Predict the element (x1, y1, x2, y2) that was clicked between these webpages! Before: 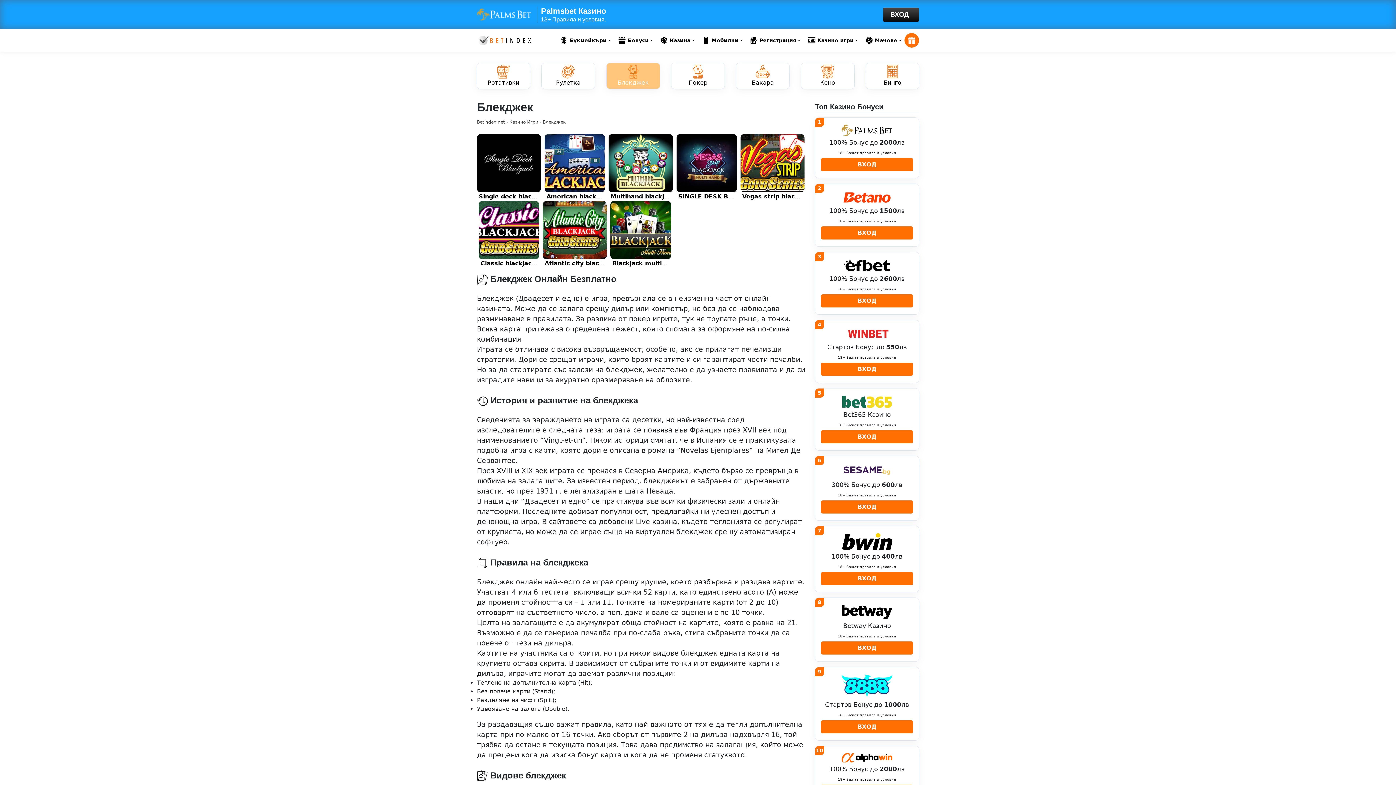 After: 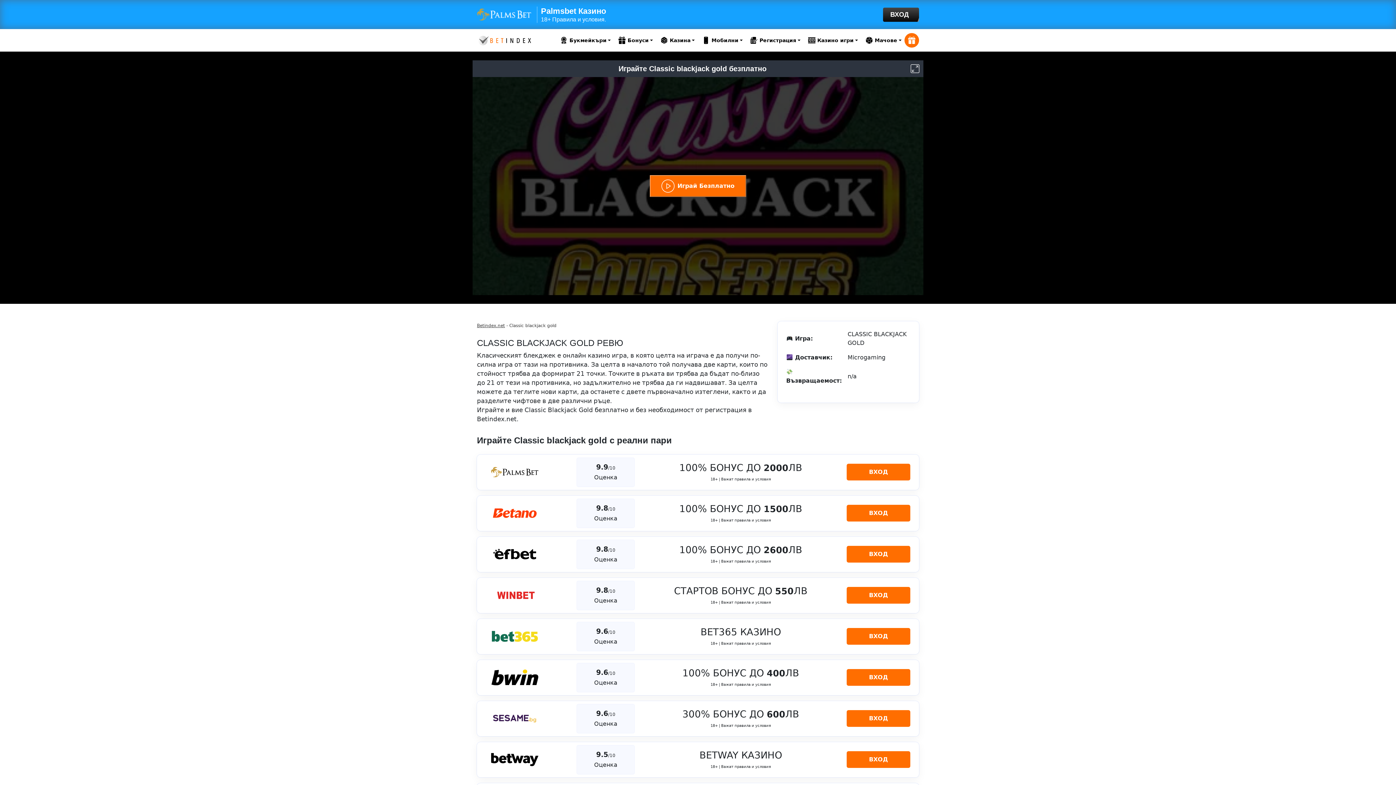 Action: label: Classic blackjack gold bbox: (480, 260, 551, 266)